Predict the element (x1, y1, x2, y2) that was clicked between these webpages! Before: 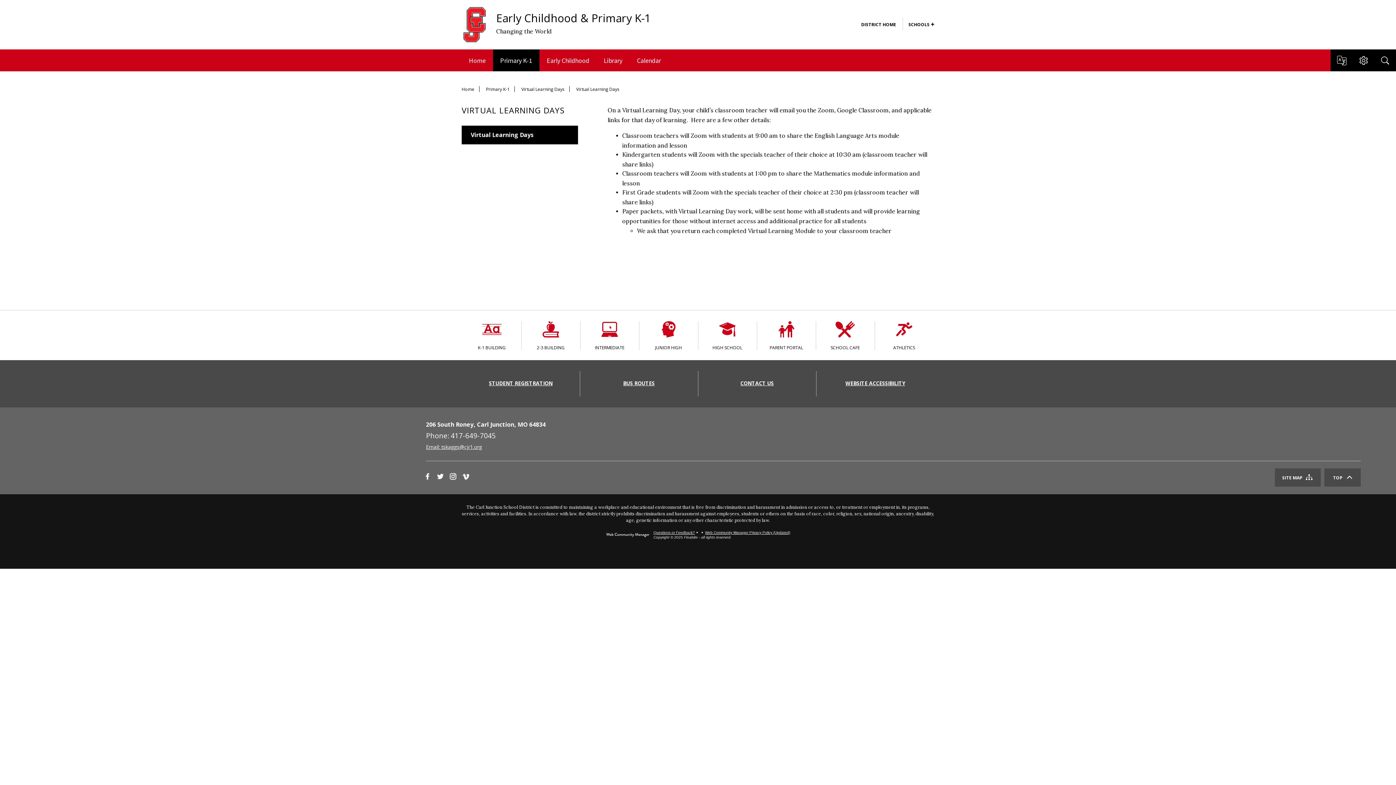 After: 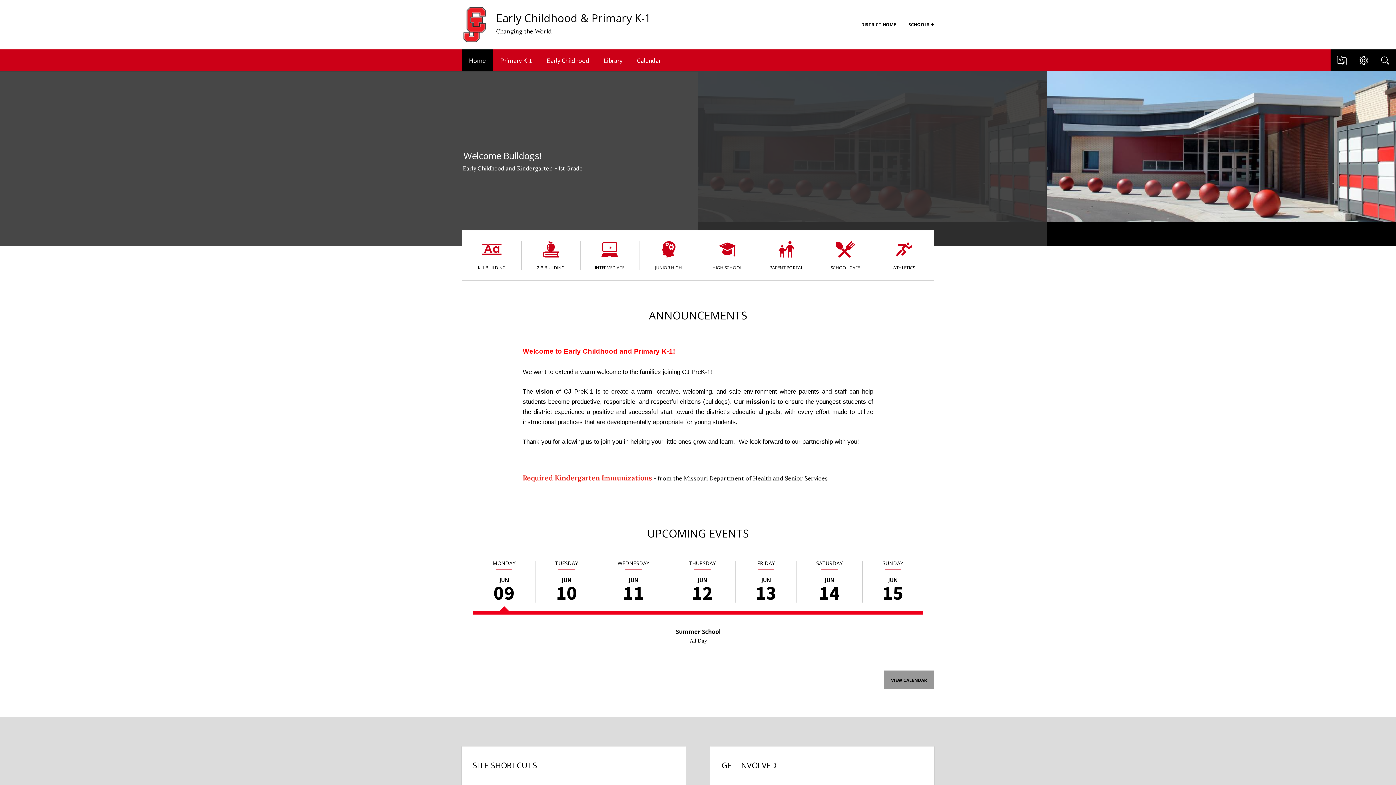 Action: label: Home bbox: (461, 87, 474, 91)